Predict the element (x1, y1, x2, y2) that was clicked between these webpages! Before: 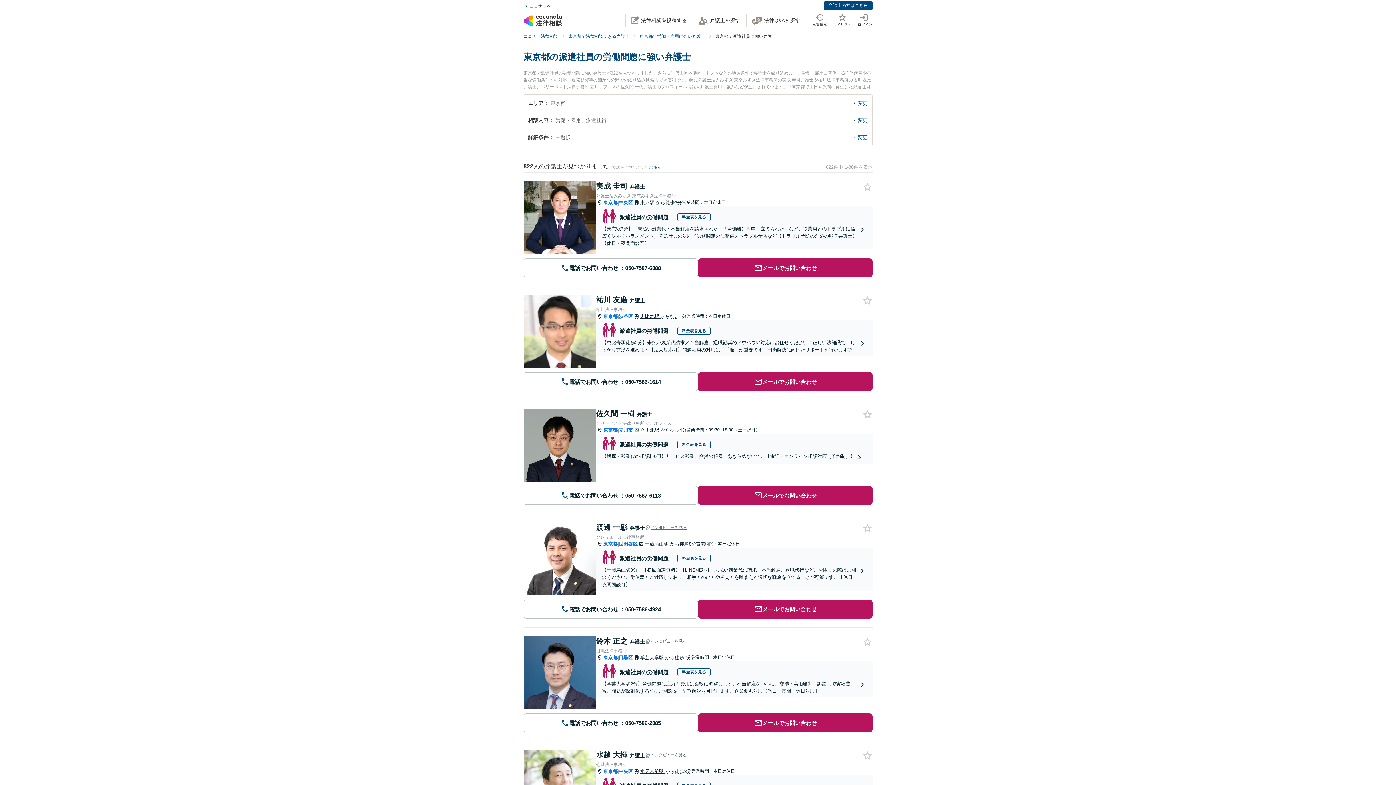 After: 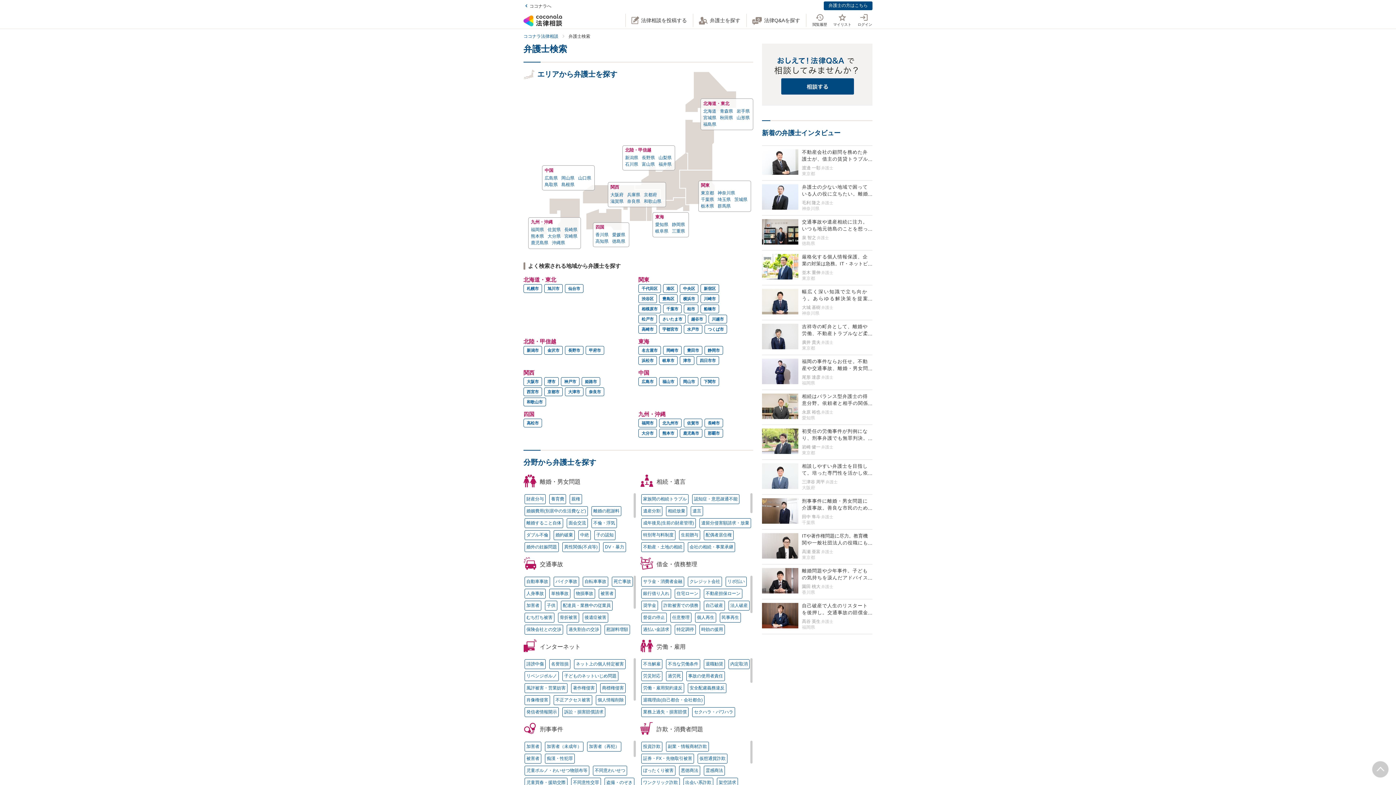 Action: label: 弁護士を探す bbox: (699, 16, 740, 24)